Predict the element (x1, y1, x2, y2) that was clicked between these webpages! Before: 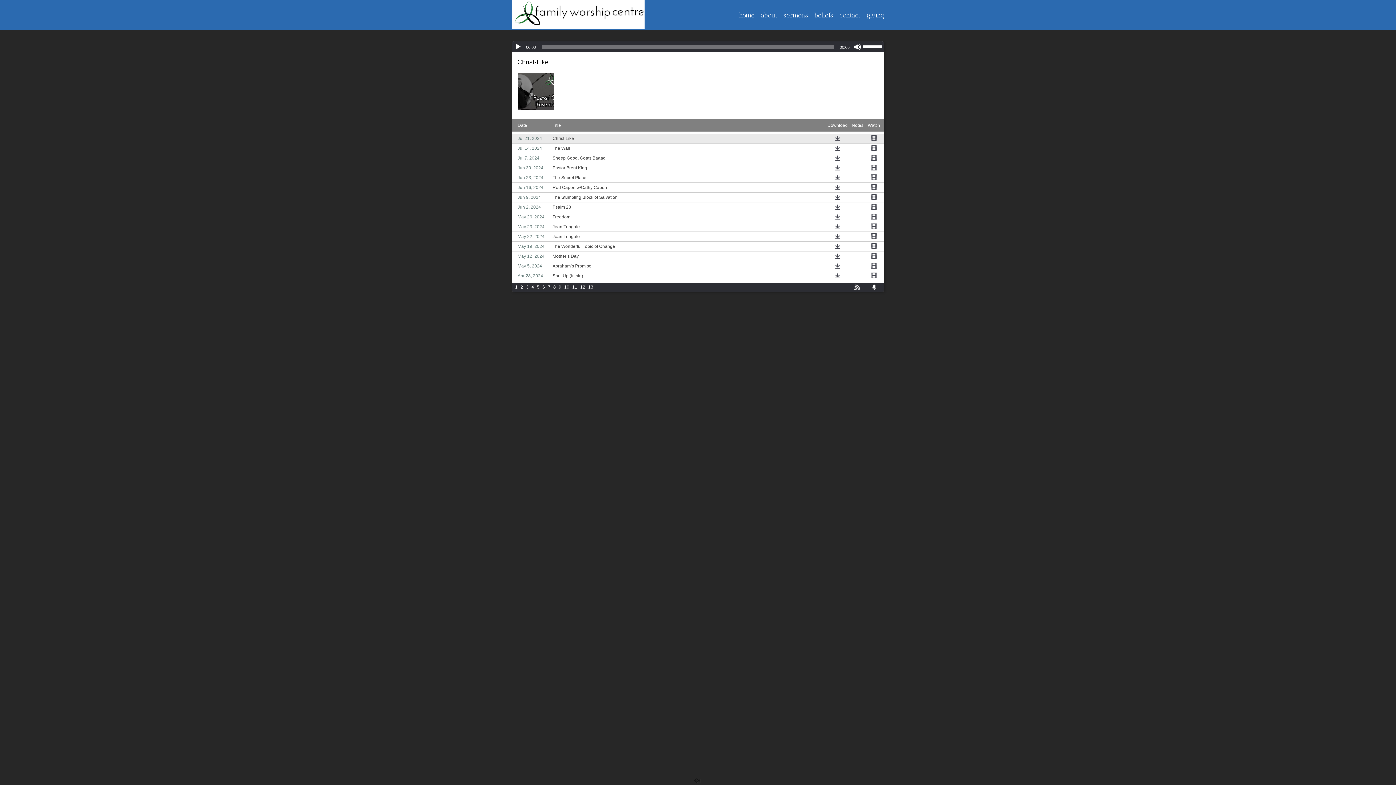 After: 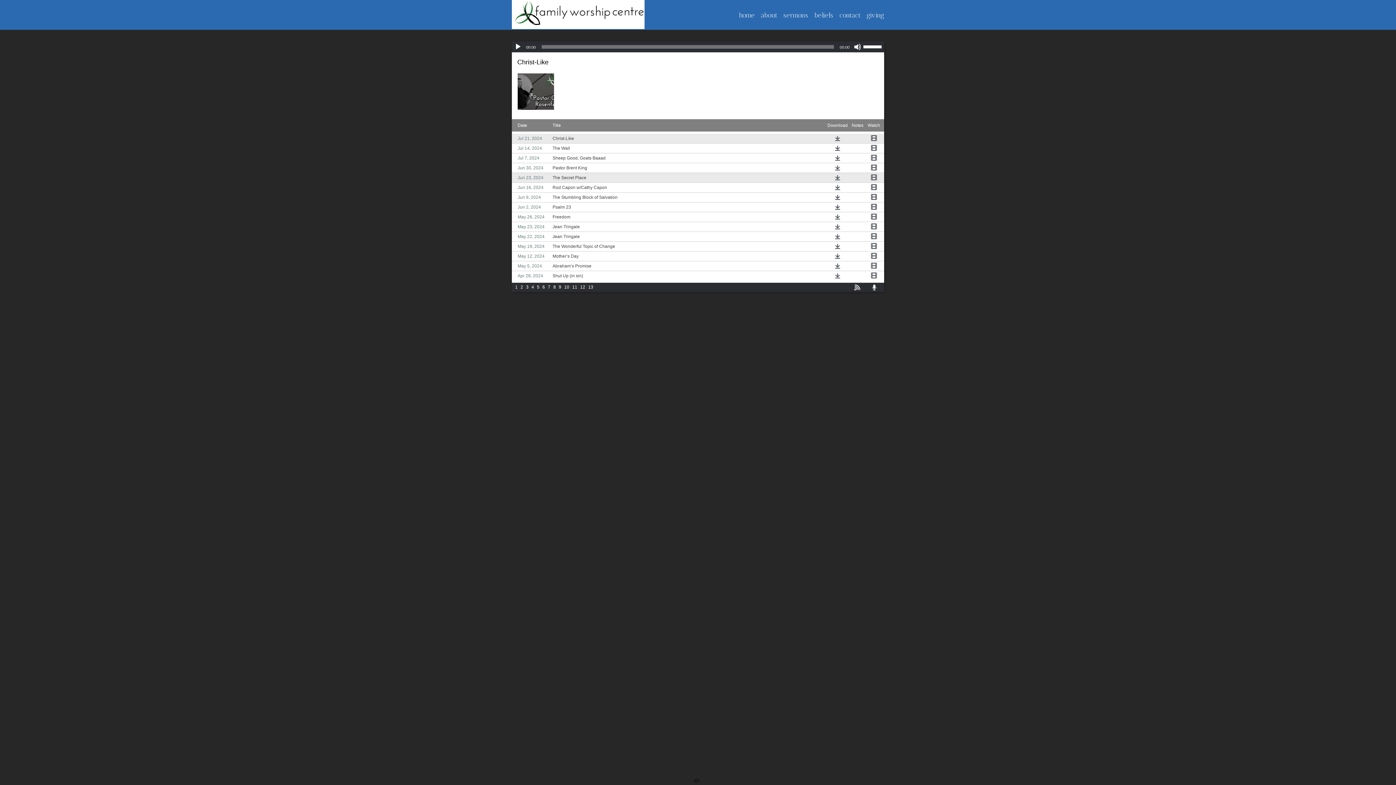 Action: bbox: (871, 174, 877, 180)